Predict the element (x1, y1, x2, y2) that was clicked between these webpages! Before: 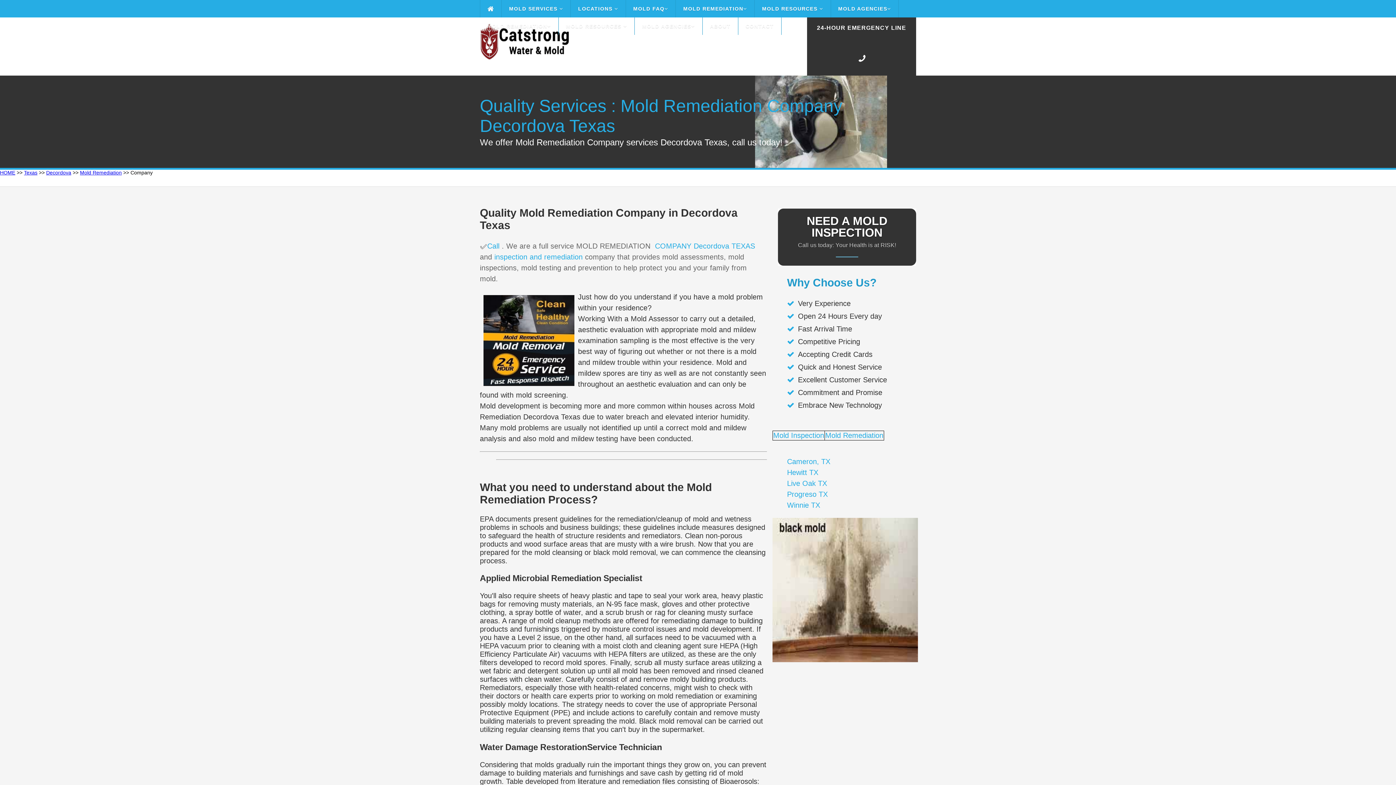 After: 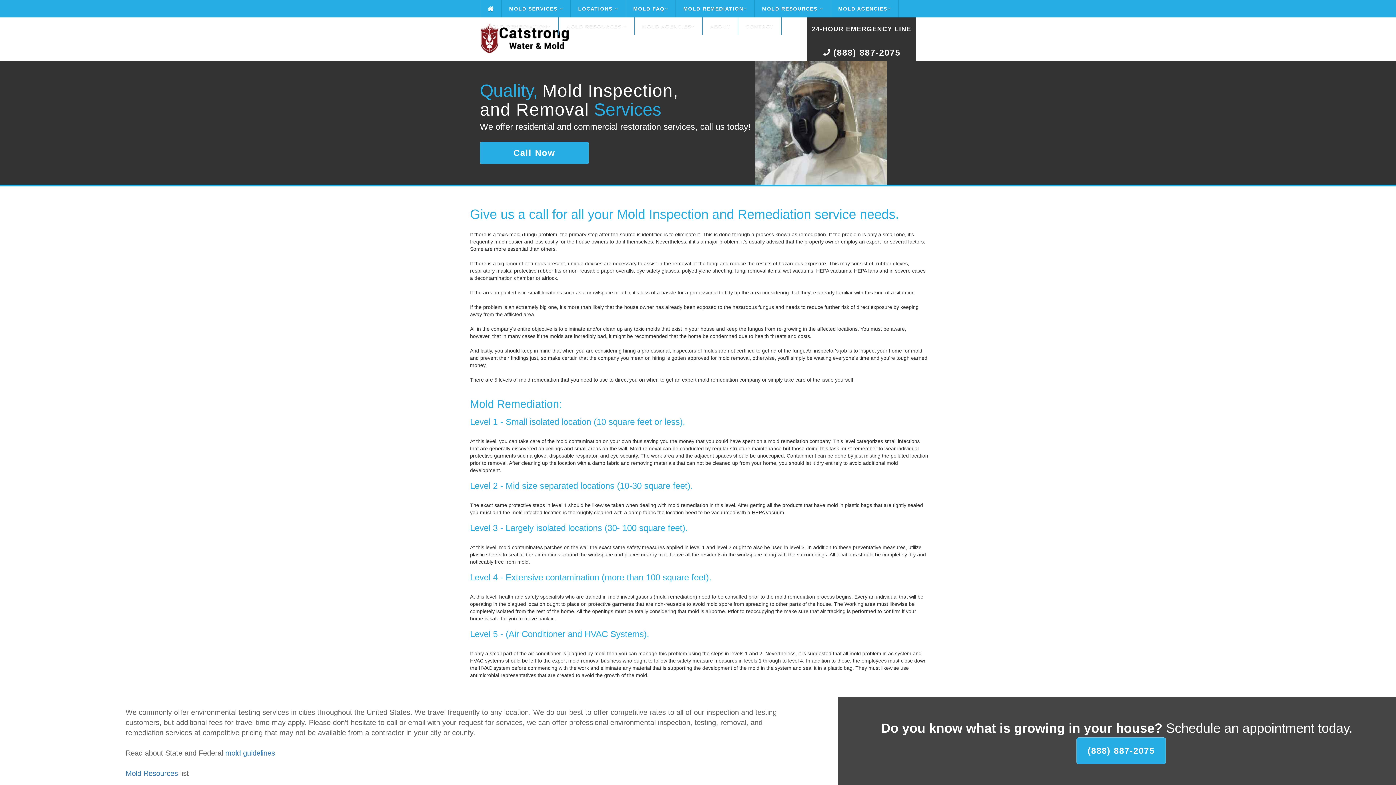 Action: label: MOLD REMEDIATION bbox: (480, 17, 558, 34)